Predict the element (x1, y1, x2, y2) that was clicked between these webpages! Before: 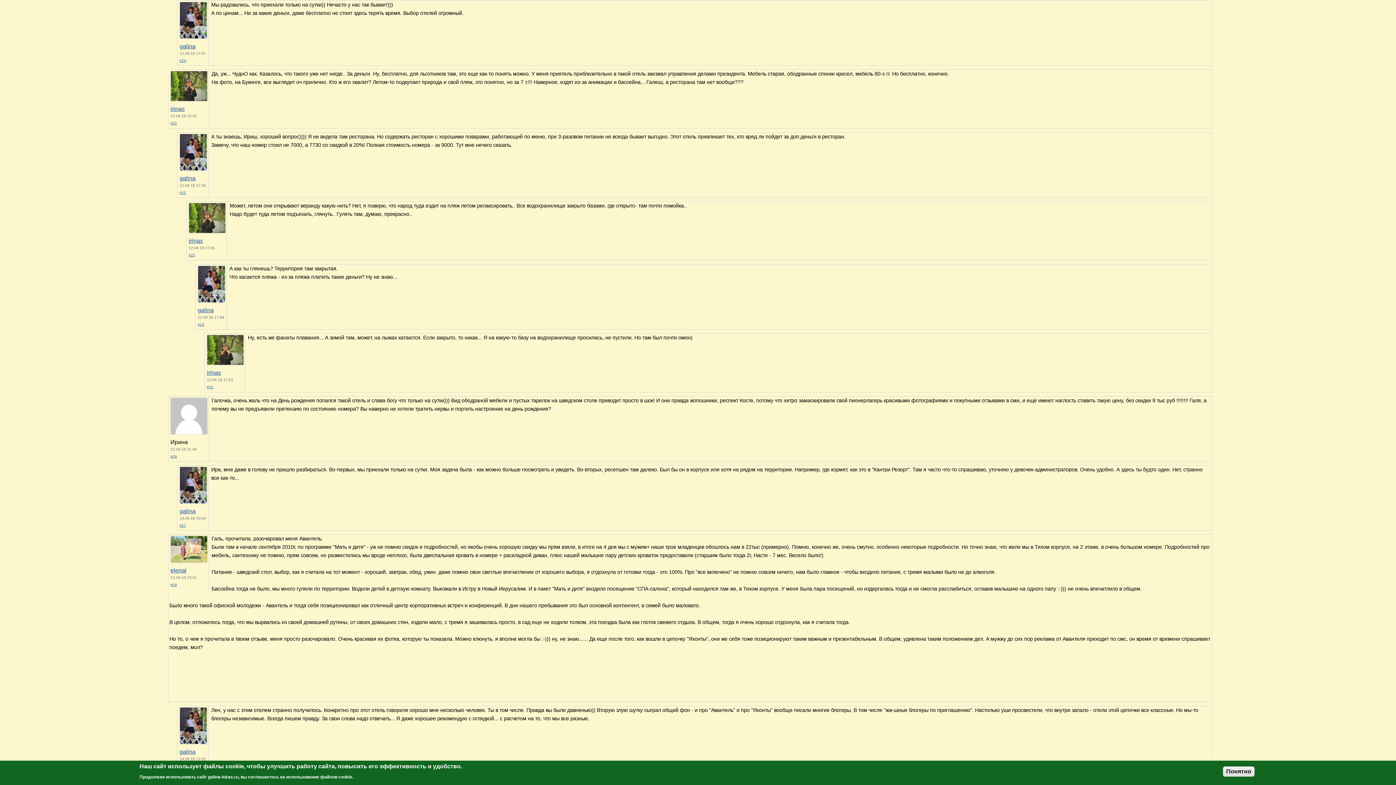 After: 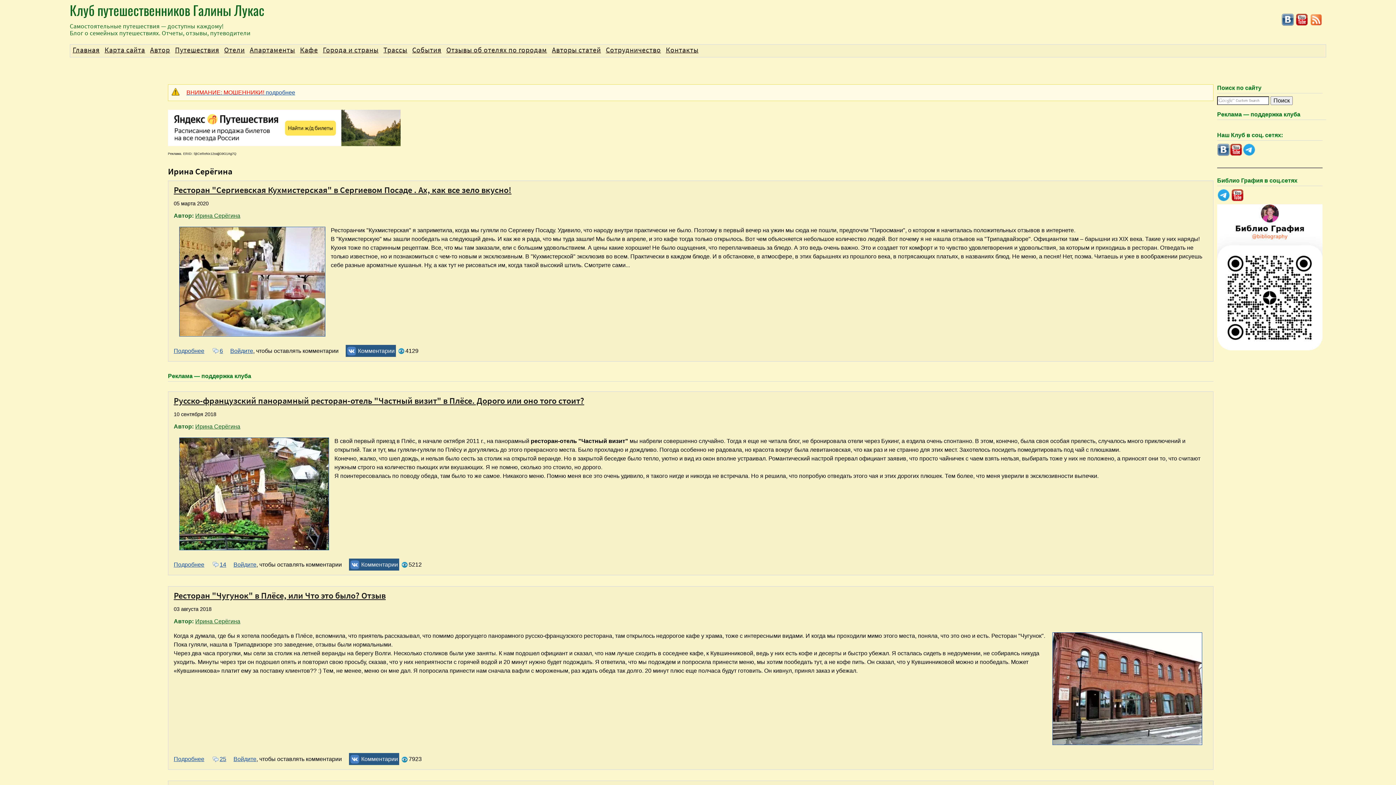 Action: bbox: (170, 96, 207, 102)